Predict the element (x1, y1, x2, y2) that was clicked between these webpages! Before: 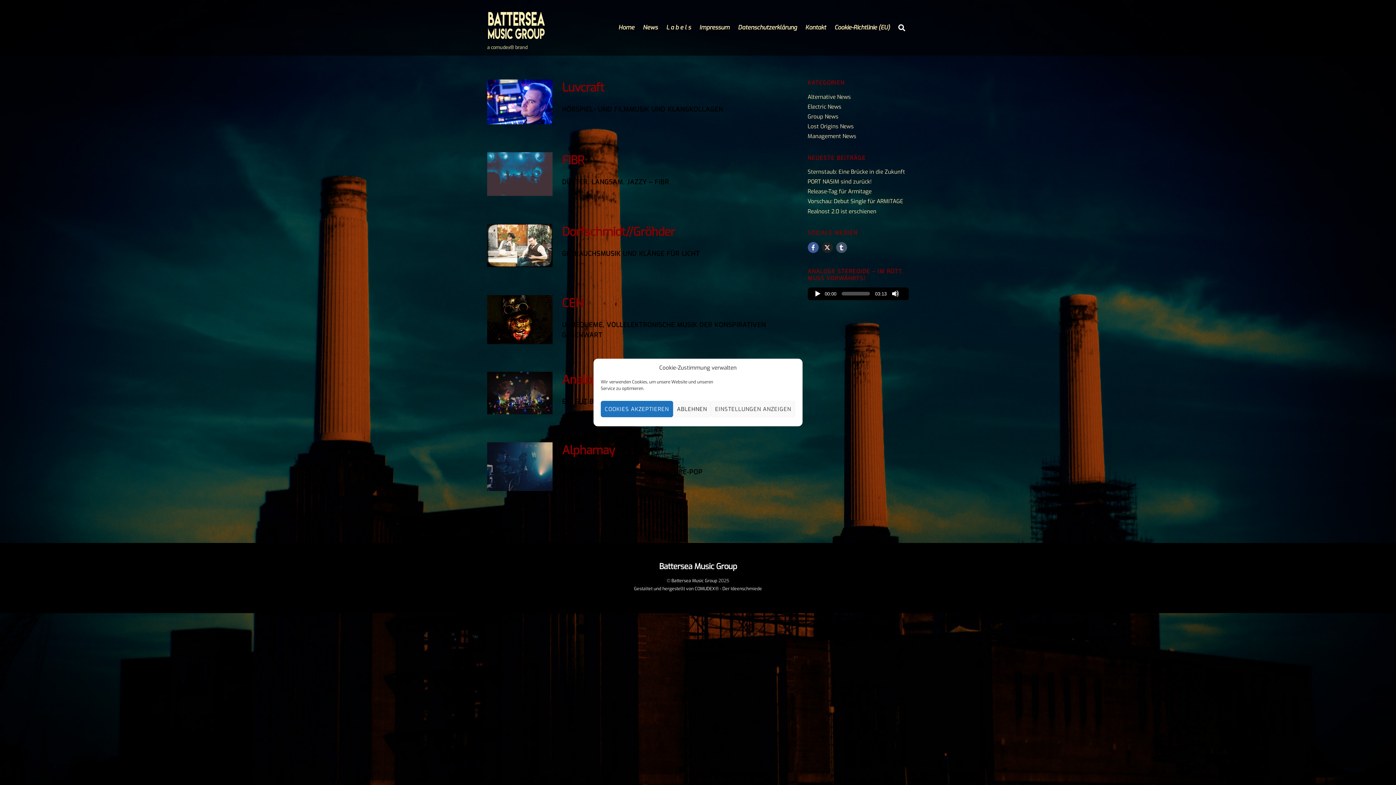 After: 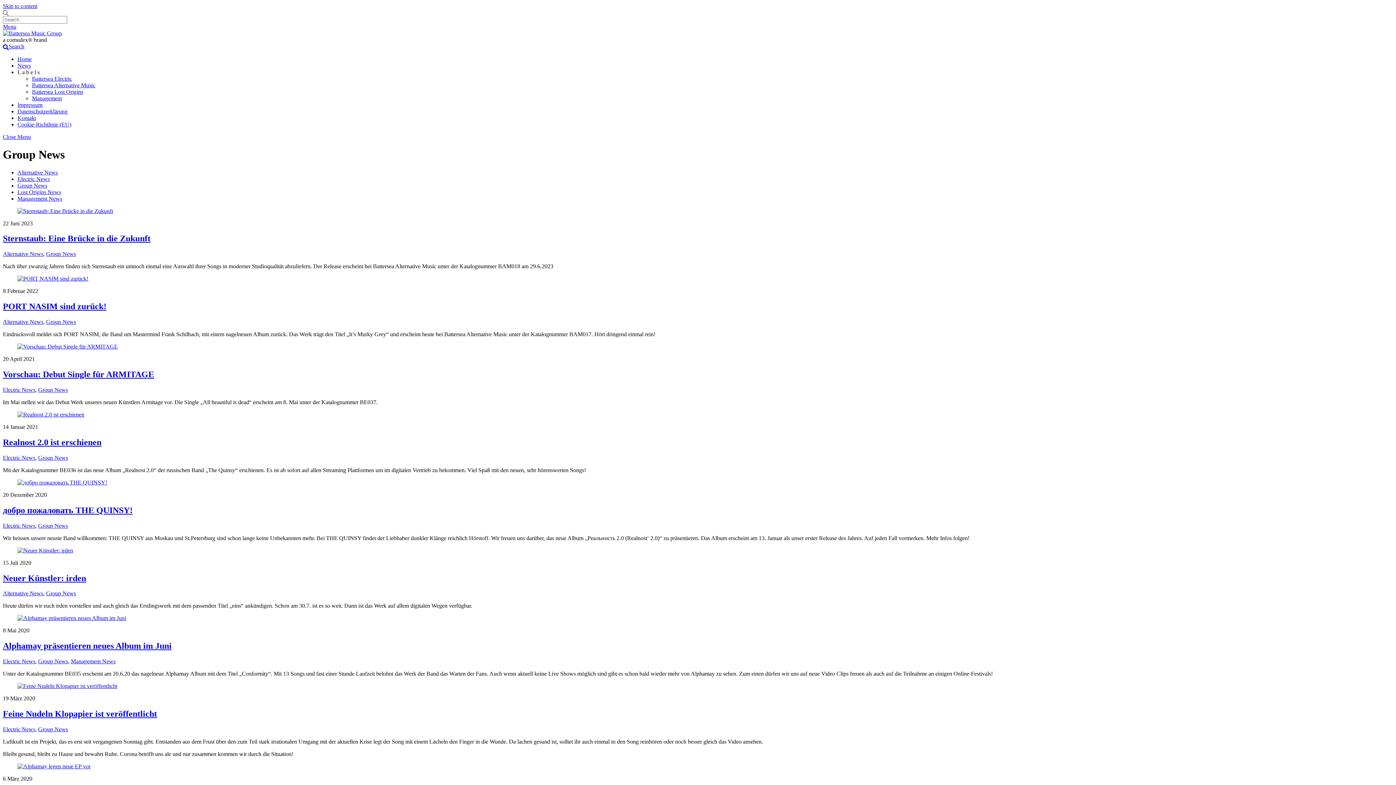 Action: bbox: (807, 113, 838, 120) label: Group News